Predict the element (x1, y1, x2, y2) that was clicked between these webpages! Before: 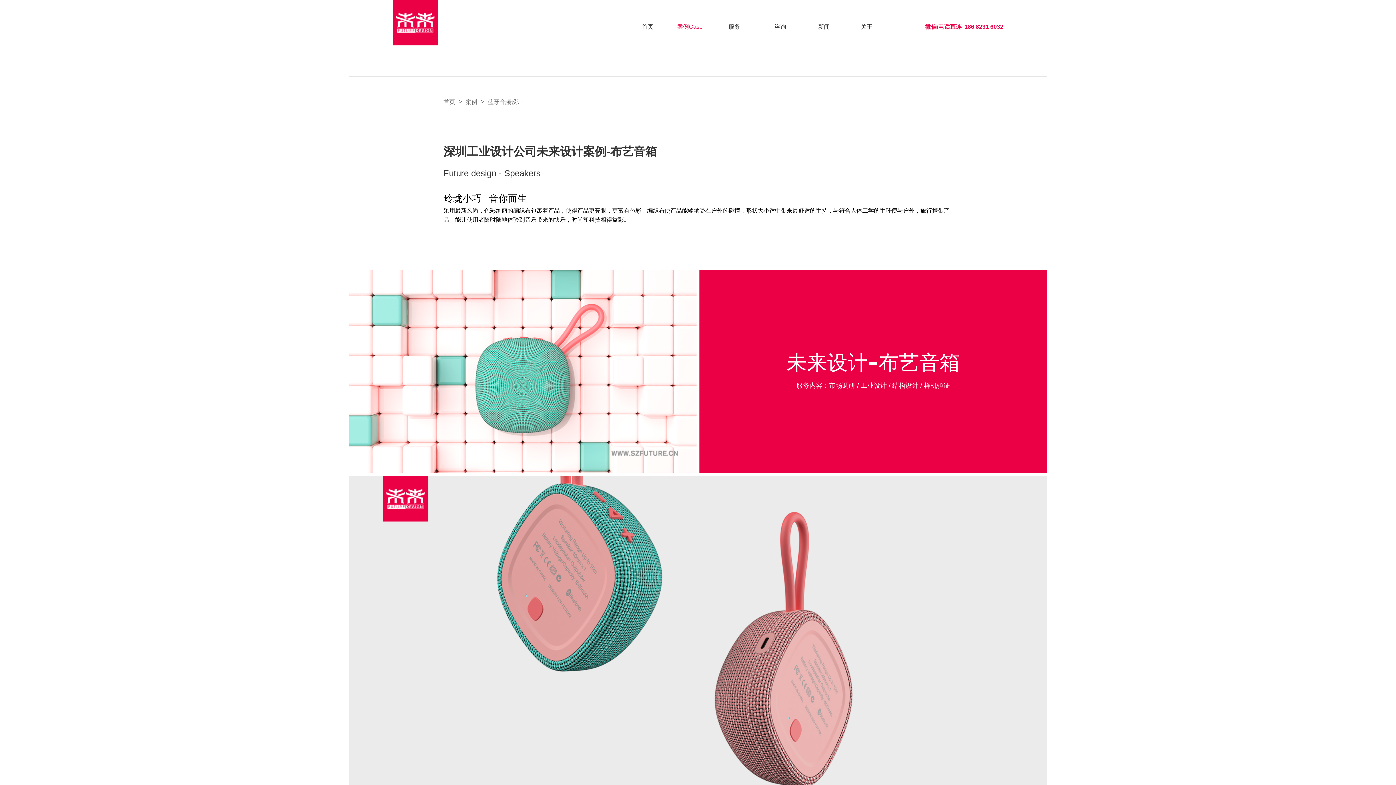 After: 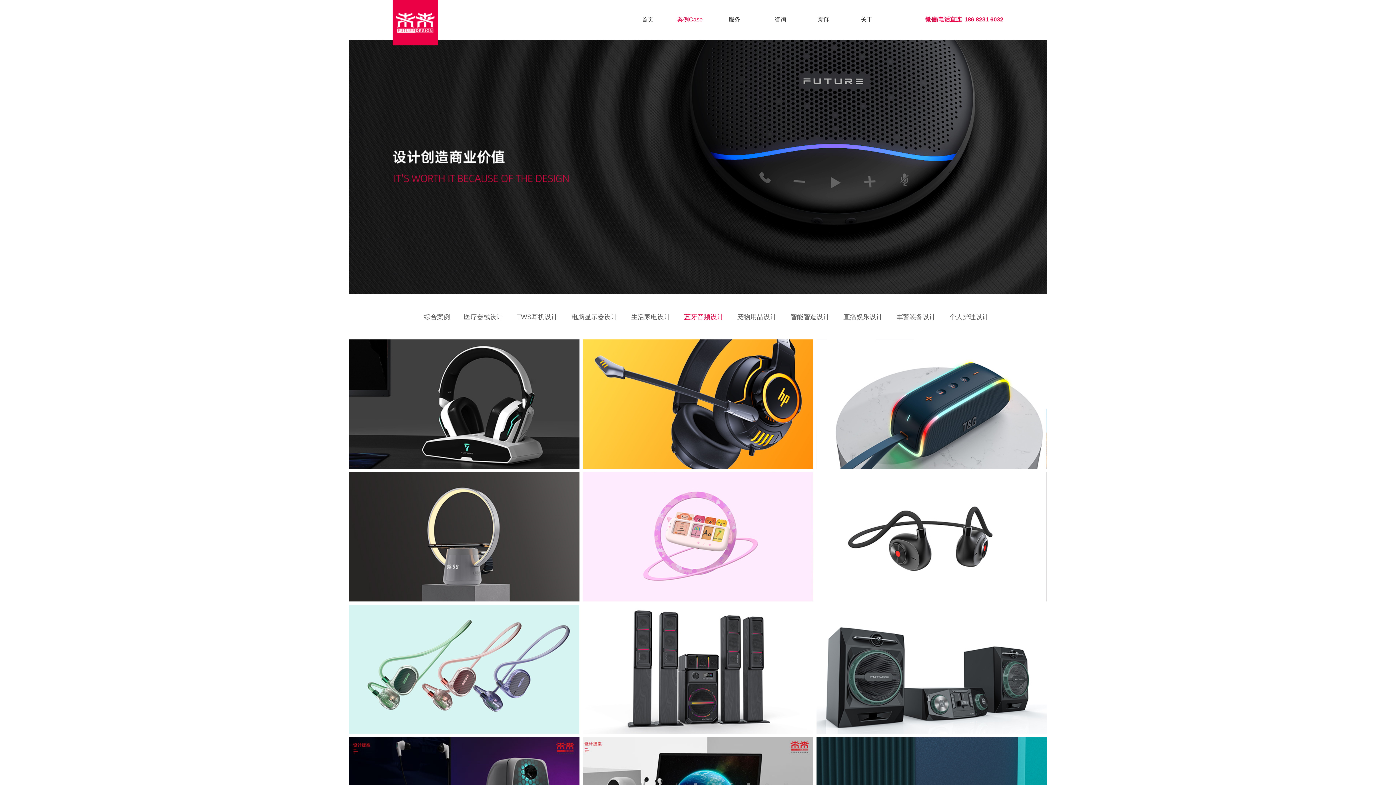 Action: label: 蓝牙音频设计 bbox: (488, 98, 522, 106)